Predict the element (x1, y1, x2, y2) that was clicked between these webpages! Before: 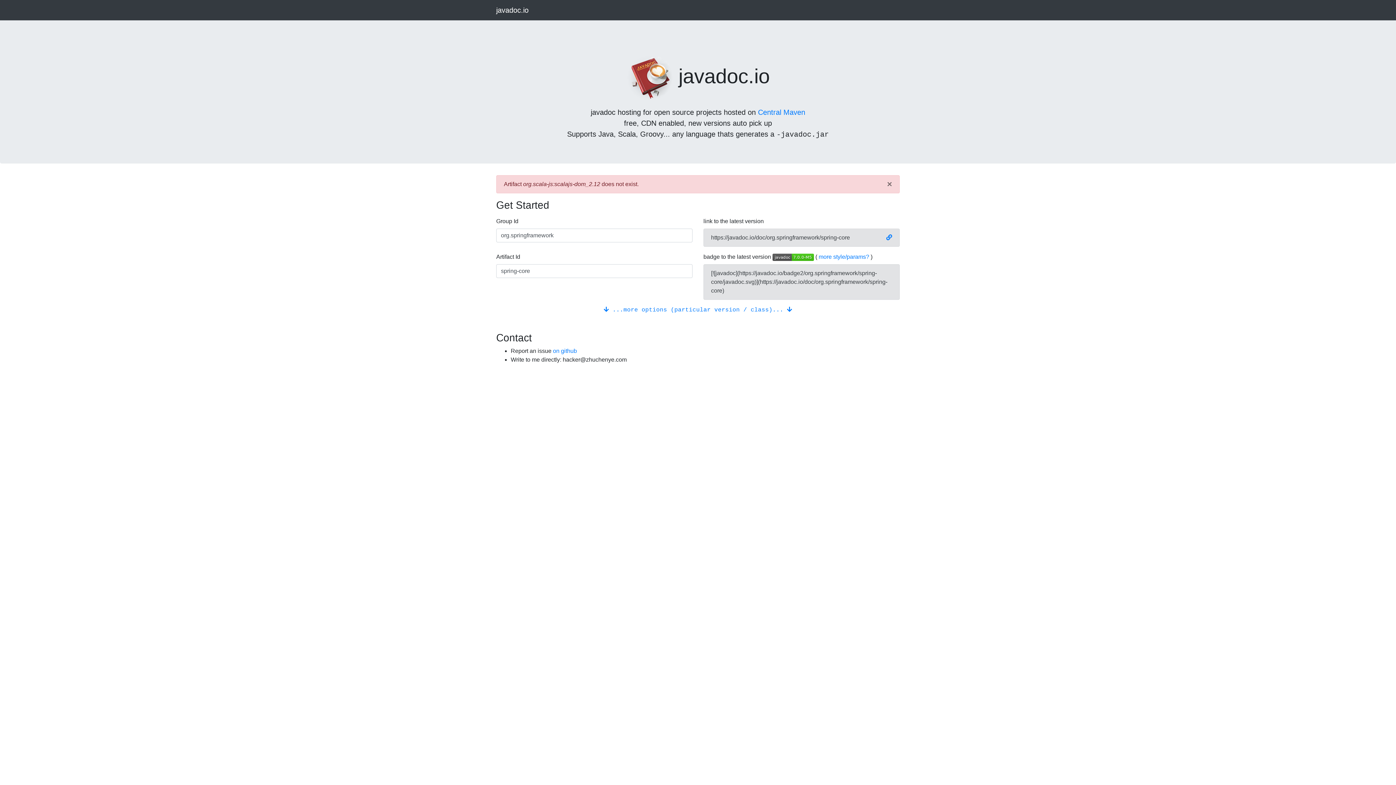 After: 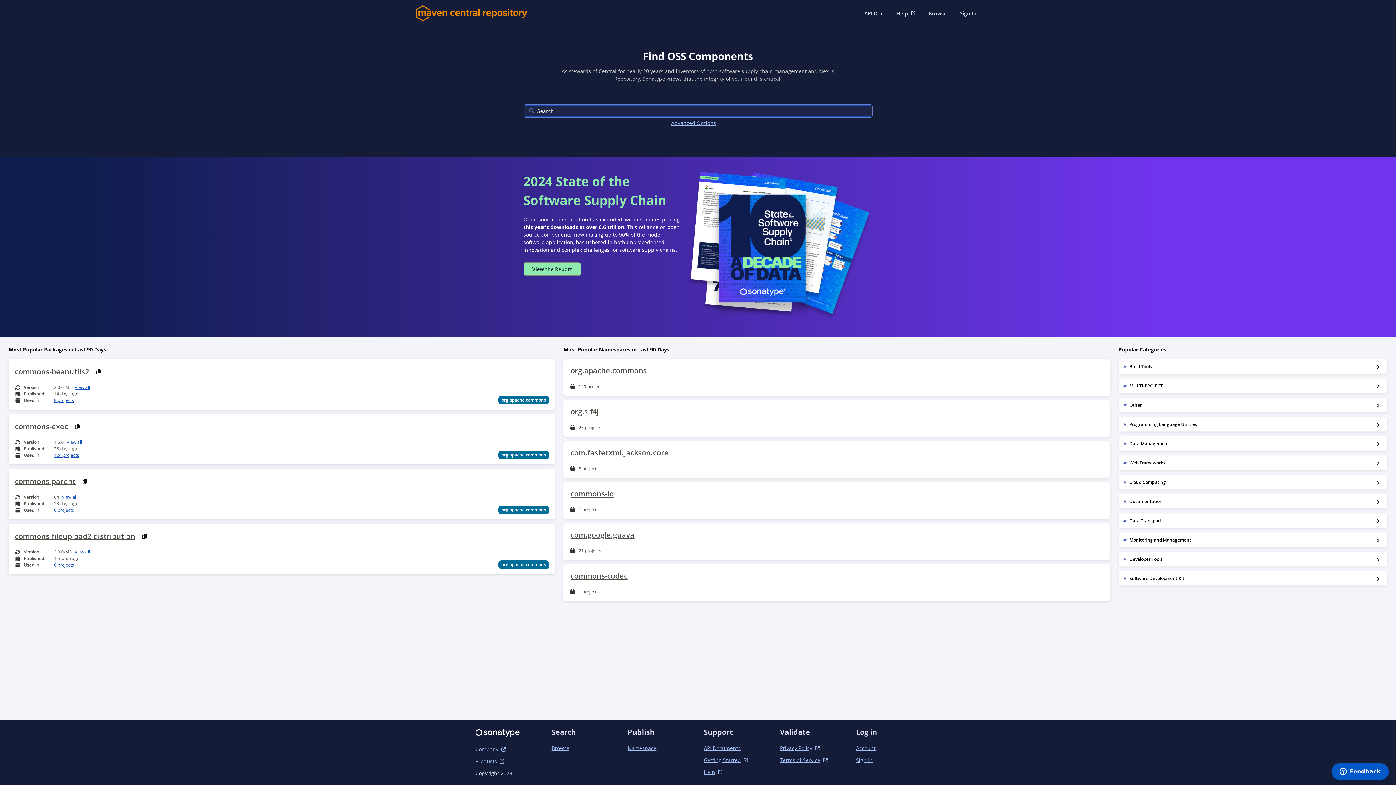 Action: bbox: (758, 108, 805, 116) label: Central Maven